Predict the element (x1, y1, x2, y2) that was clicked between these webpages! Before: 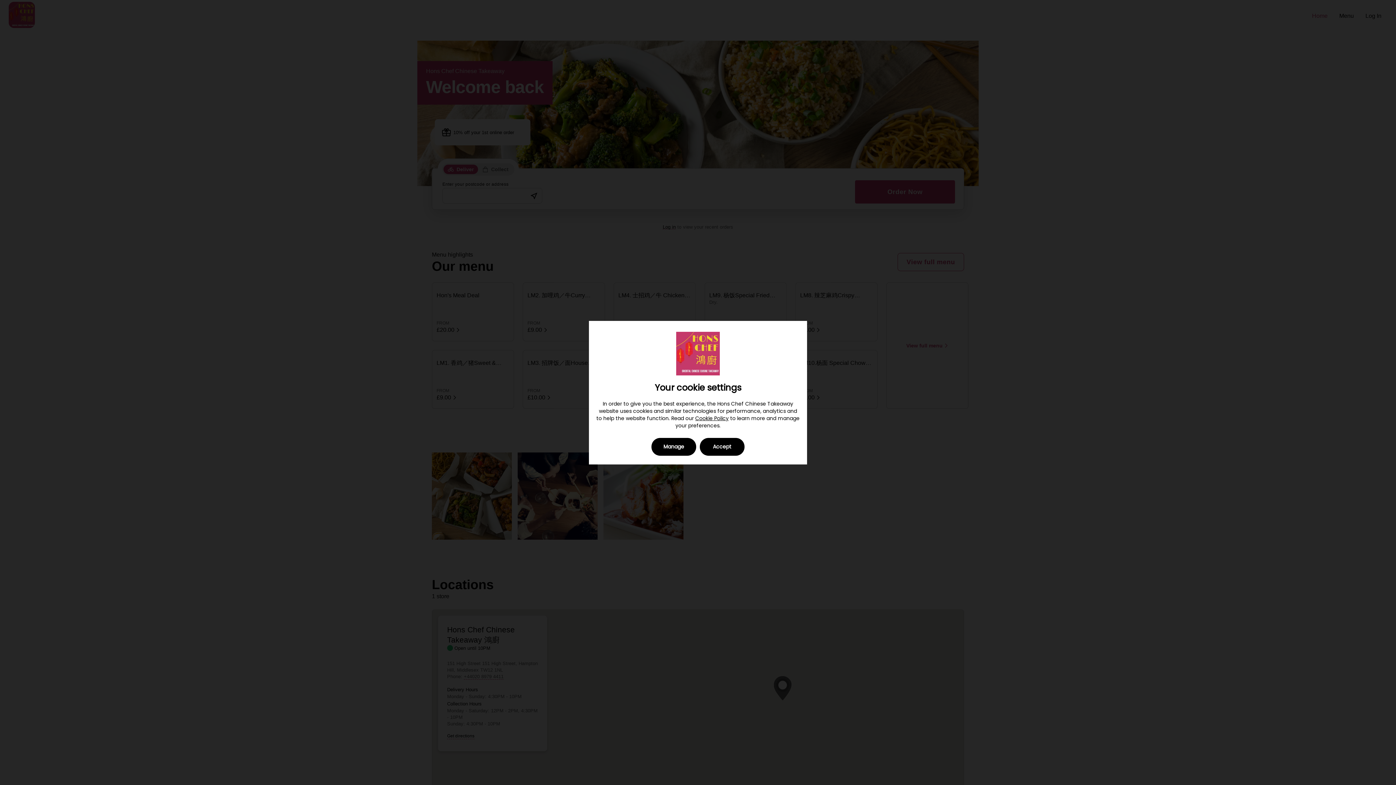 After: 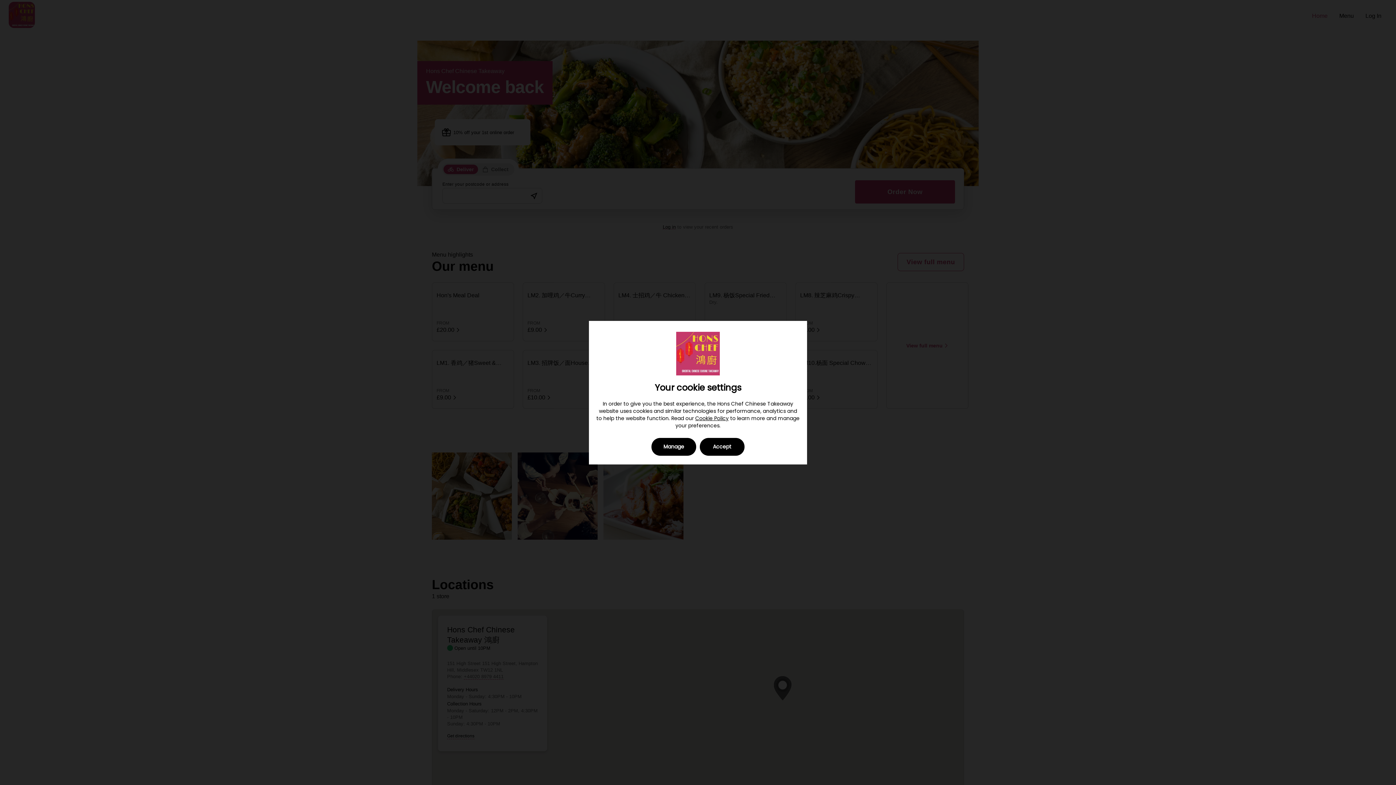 Action: label: Cookie Policy bbox: (695, 414, 728, 422)